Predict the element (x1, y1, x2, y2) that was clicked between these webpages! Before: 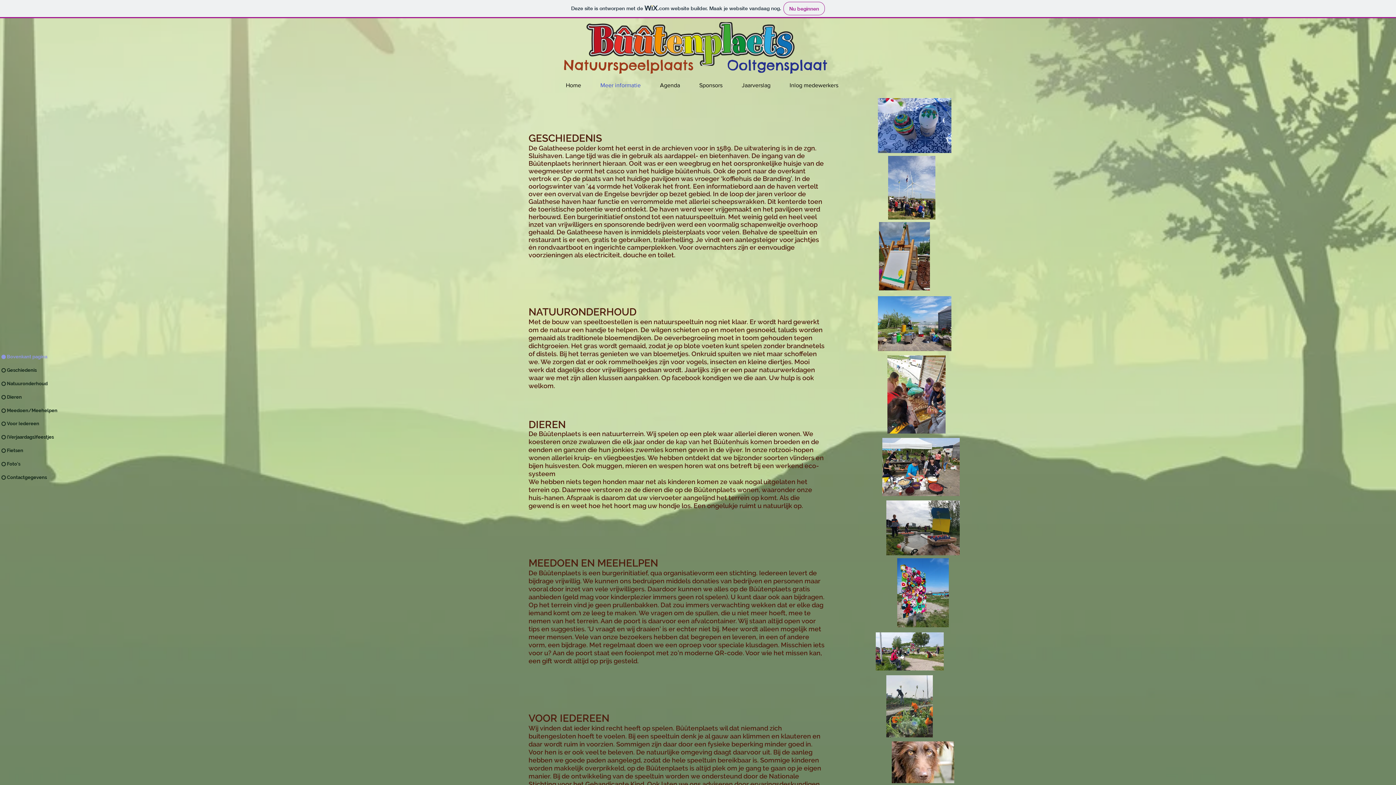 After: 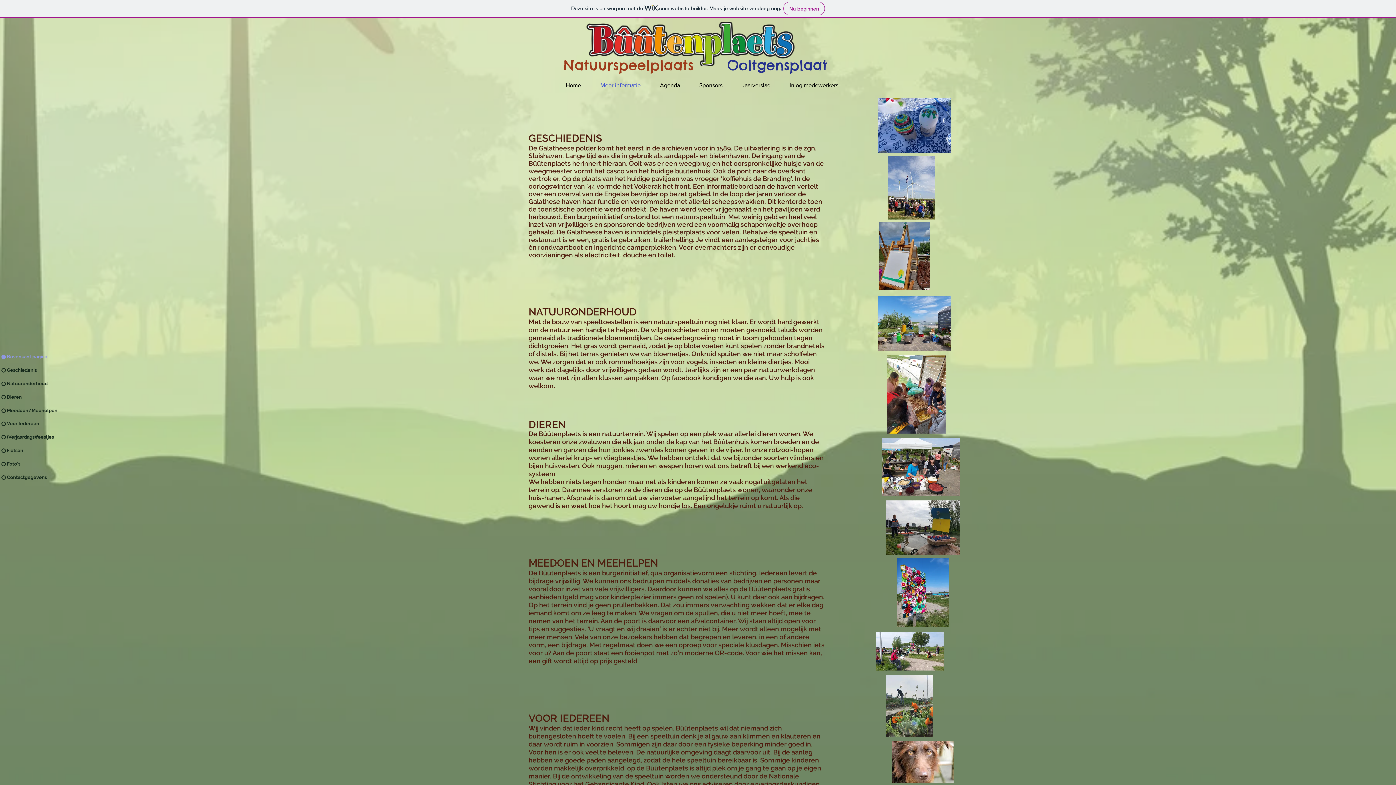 Action: label: Bovenkant pagina bbox: (1, 353, 98, 360)